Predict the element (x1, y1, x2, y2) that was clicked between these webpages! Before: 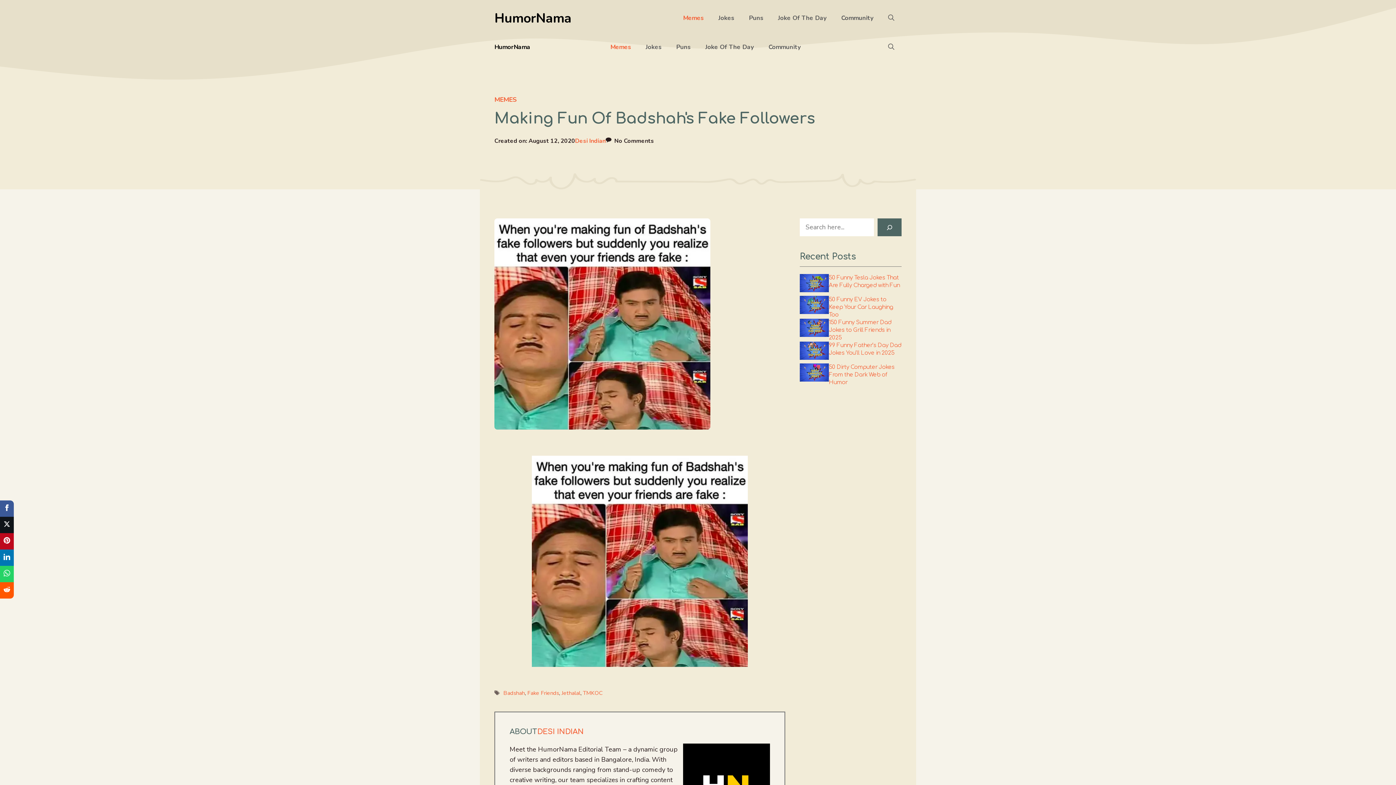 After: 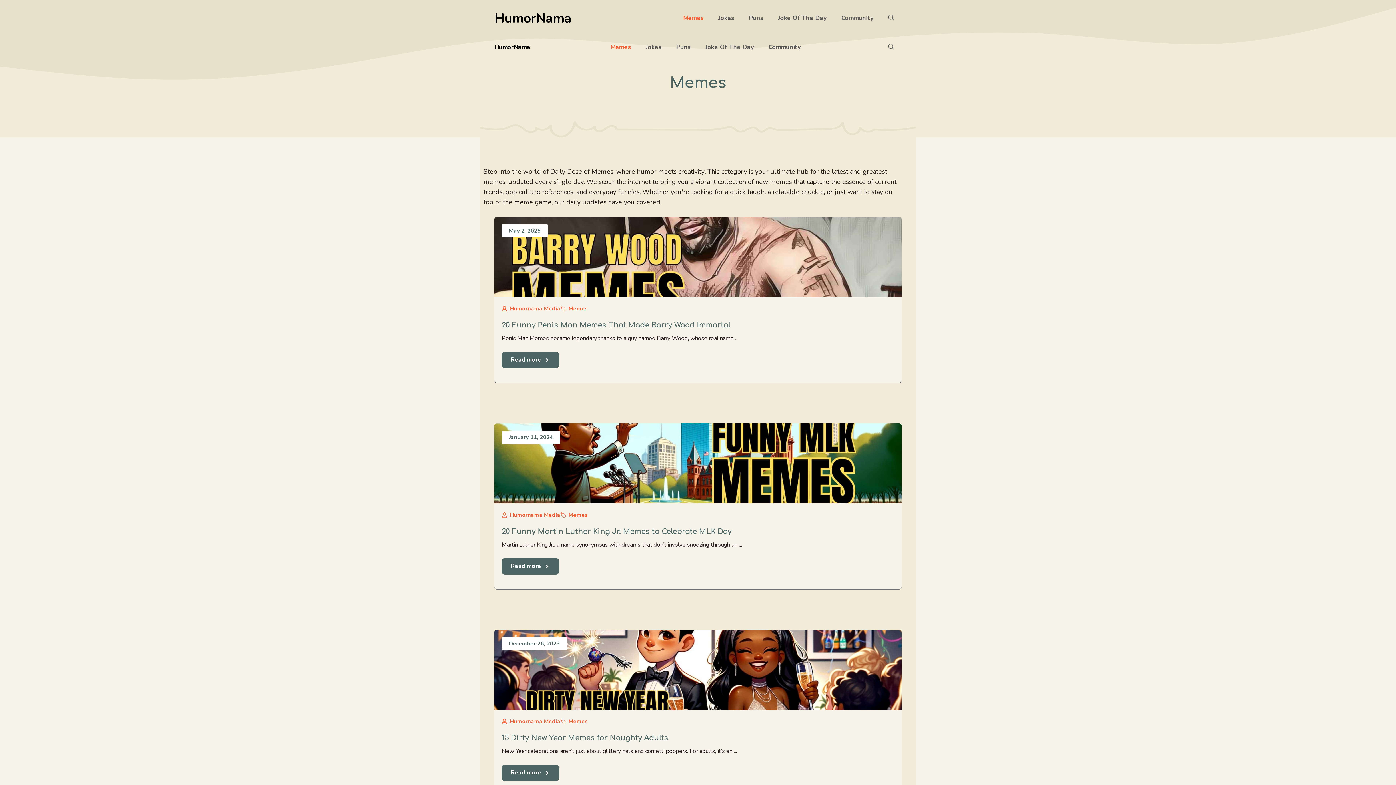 Action: label: Memes bbox: (603, 36, 638, 58)